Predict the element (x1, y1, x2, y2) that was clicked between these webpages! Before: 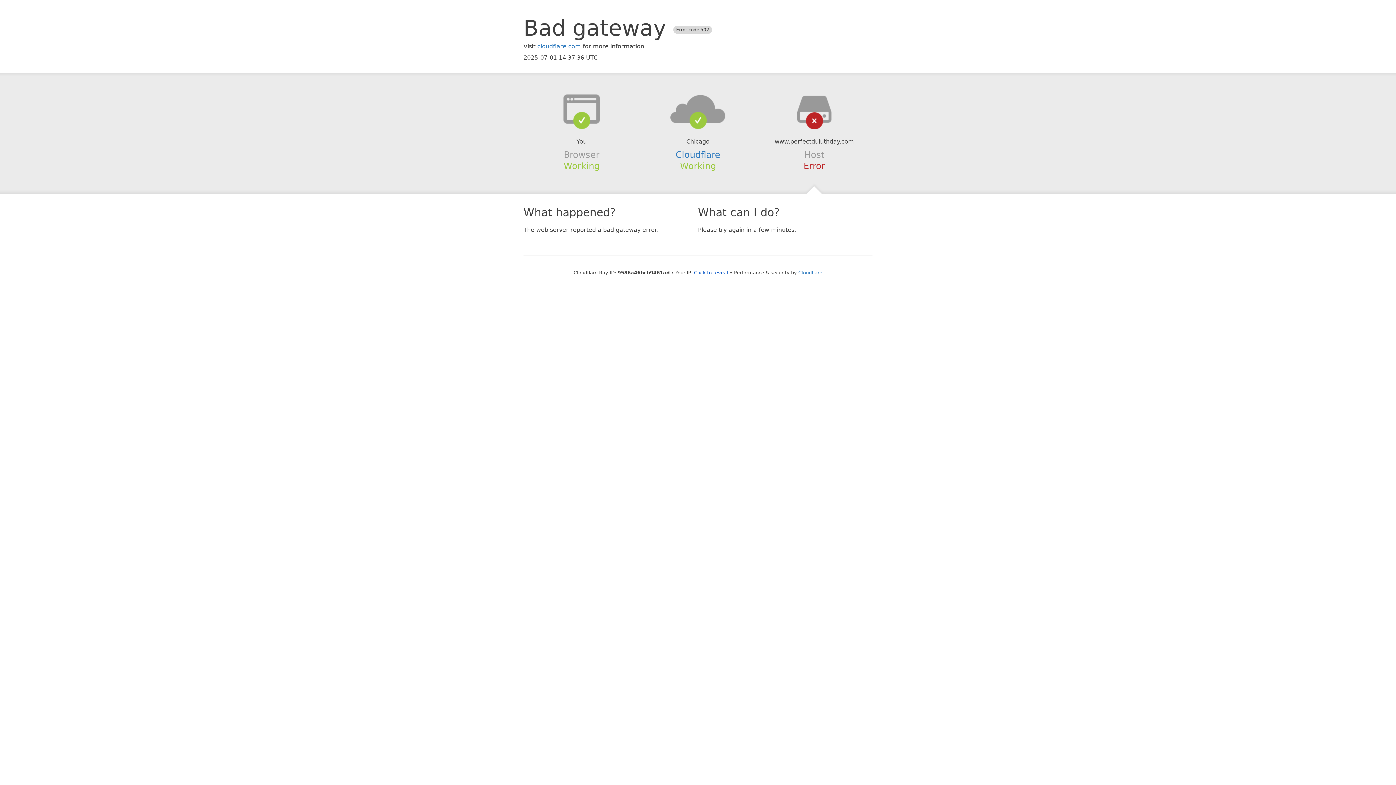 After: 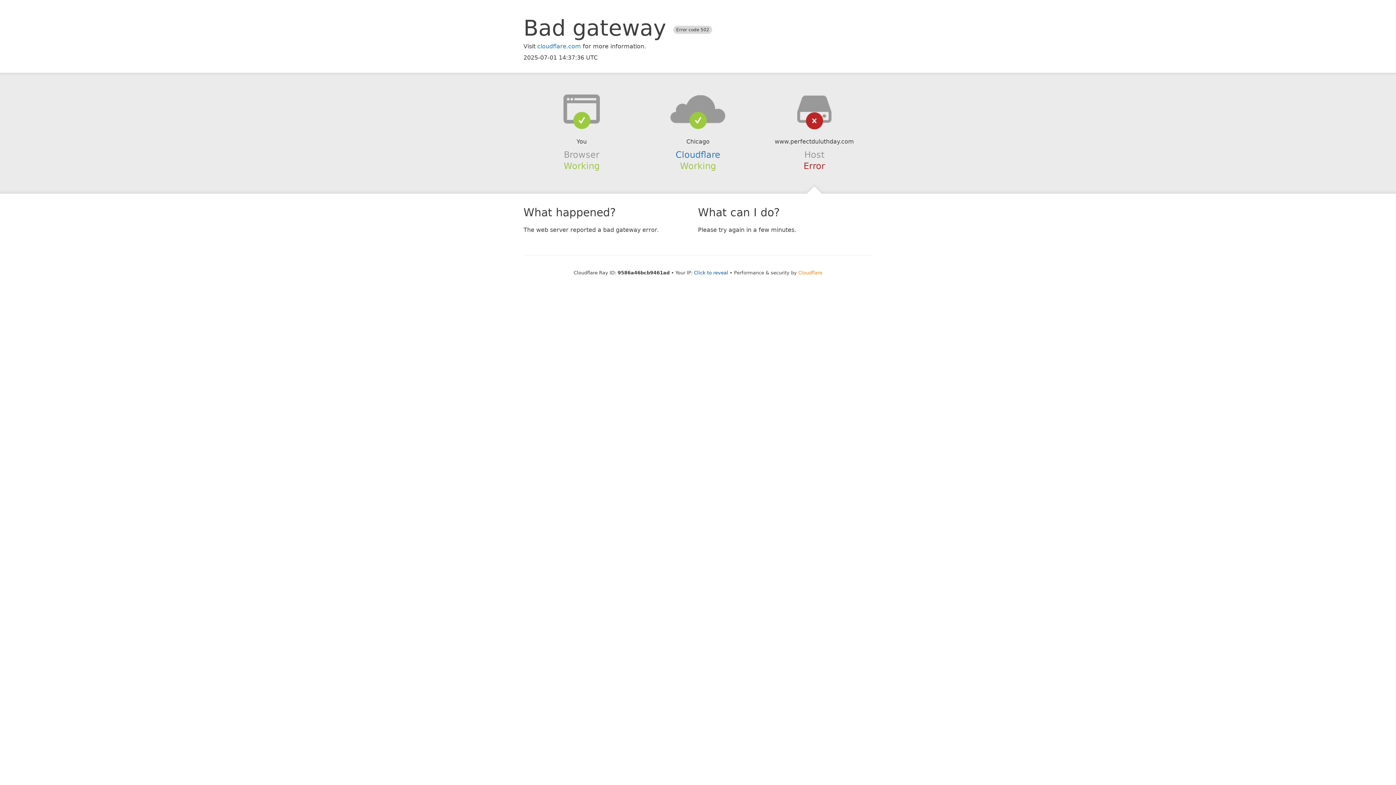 Action: bbox: (798, 270, 822, 275) label: Cloudflare